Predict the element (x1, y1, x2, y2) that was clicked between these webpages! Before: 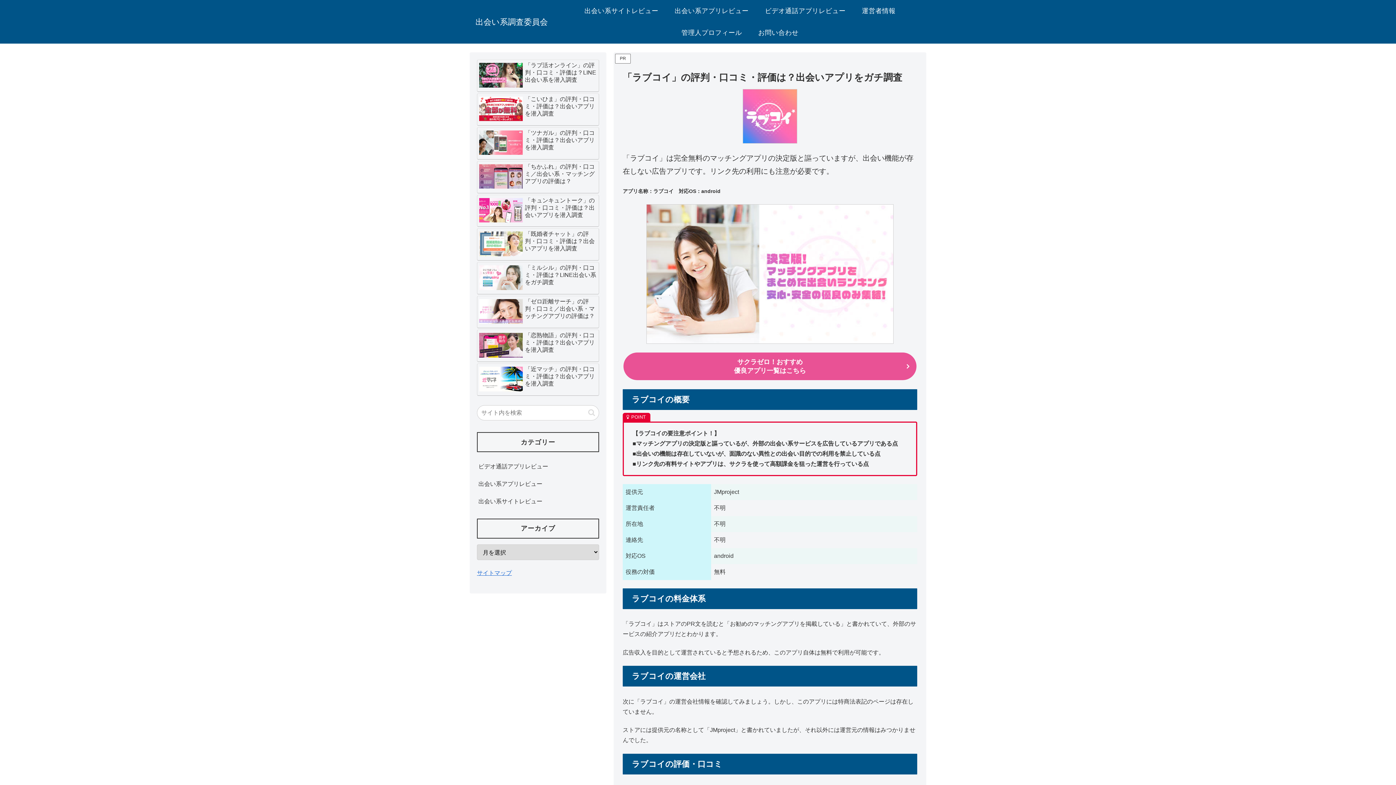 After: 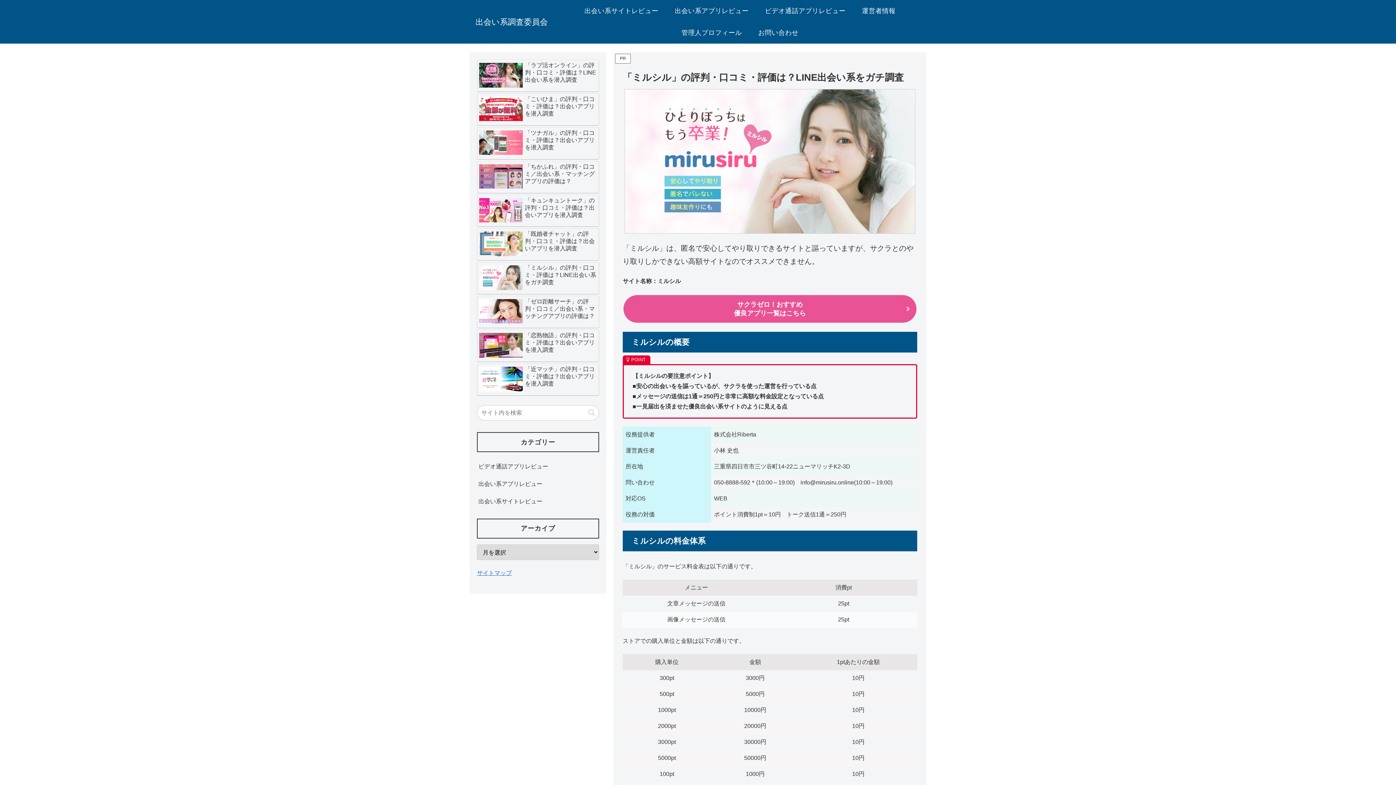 Action: bbox: (477, 262, 599, 294) label: 「ミルシル」の評判・口コミ・評価は？LINE出会い系をガチ調査